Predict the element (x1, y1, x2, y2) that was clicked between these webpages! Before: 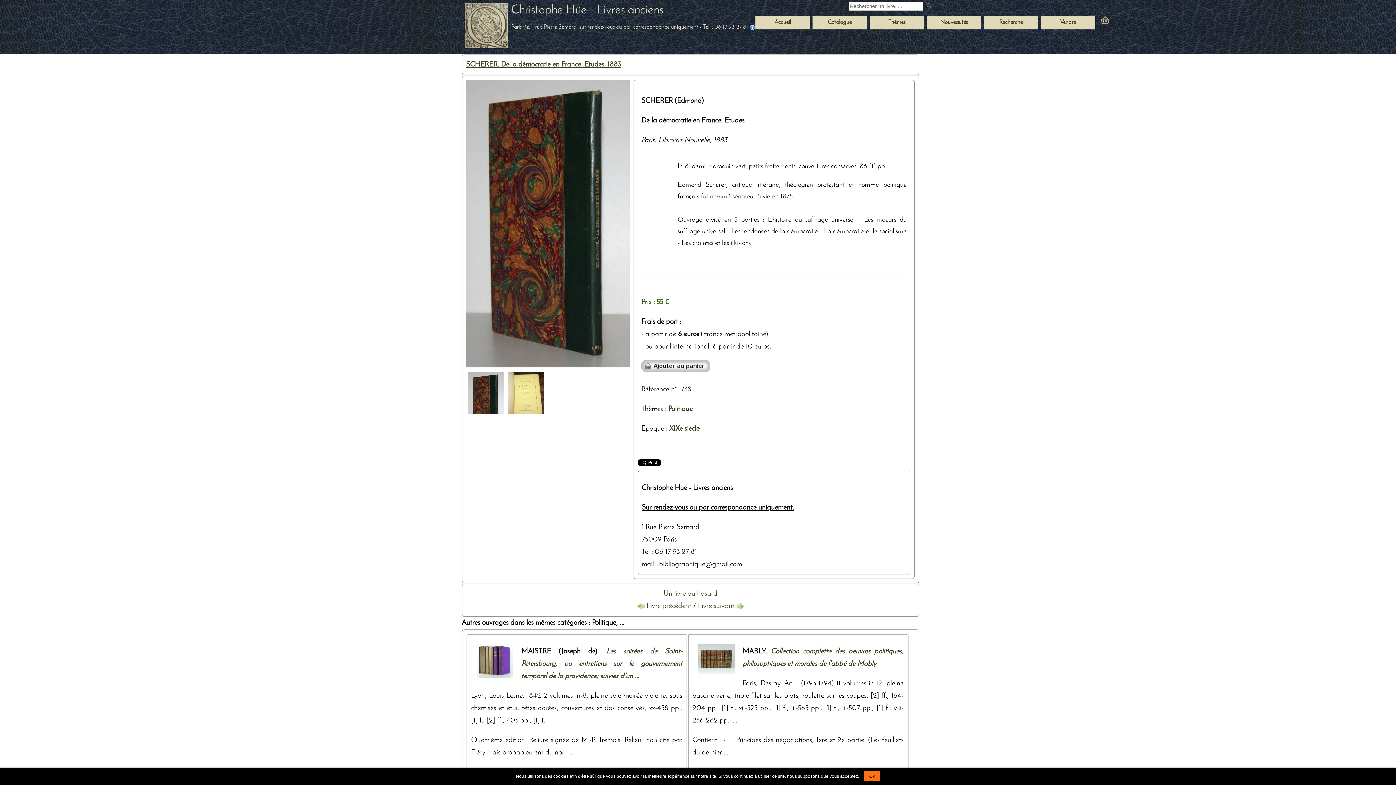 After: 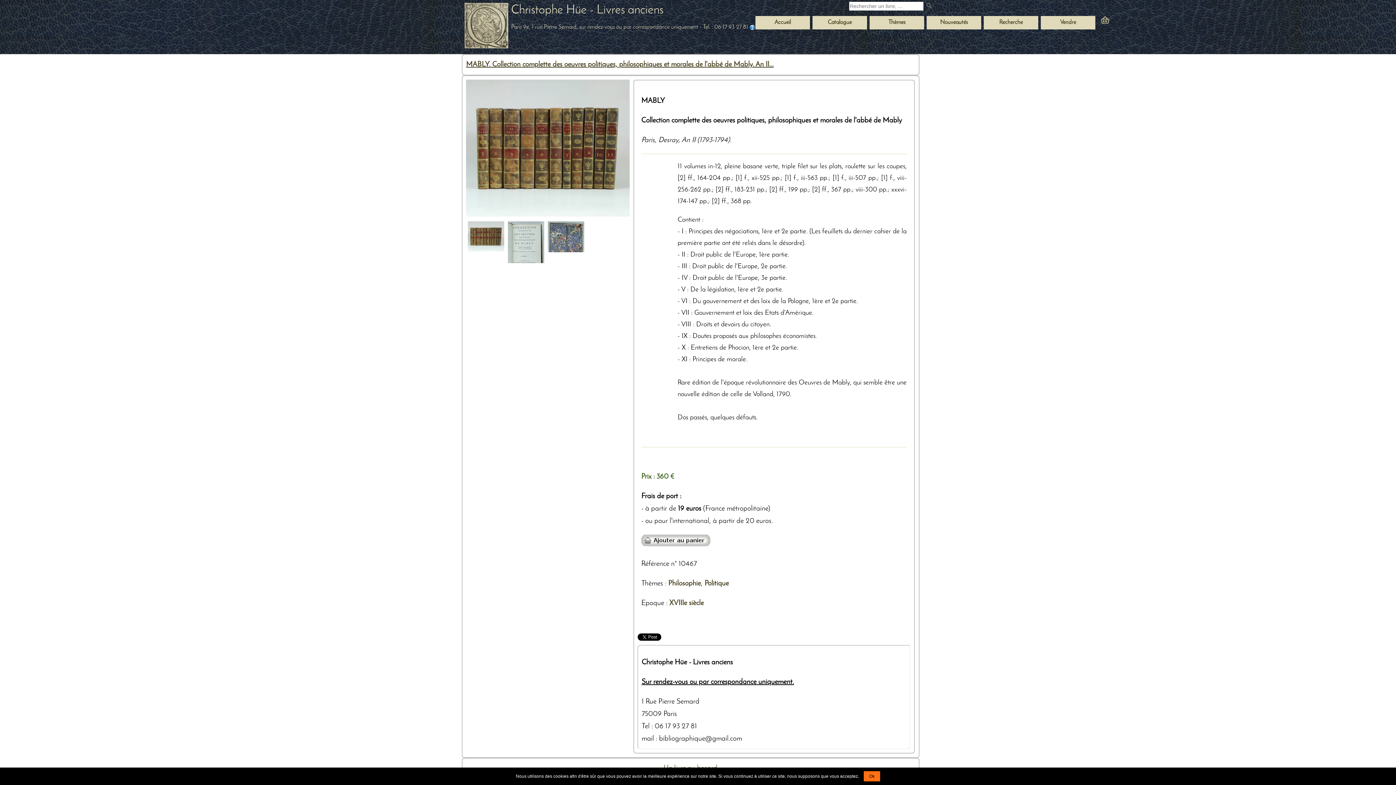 Action: bbox: (691, 674, 742, 681)